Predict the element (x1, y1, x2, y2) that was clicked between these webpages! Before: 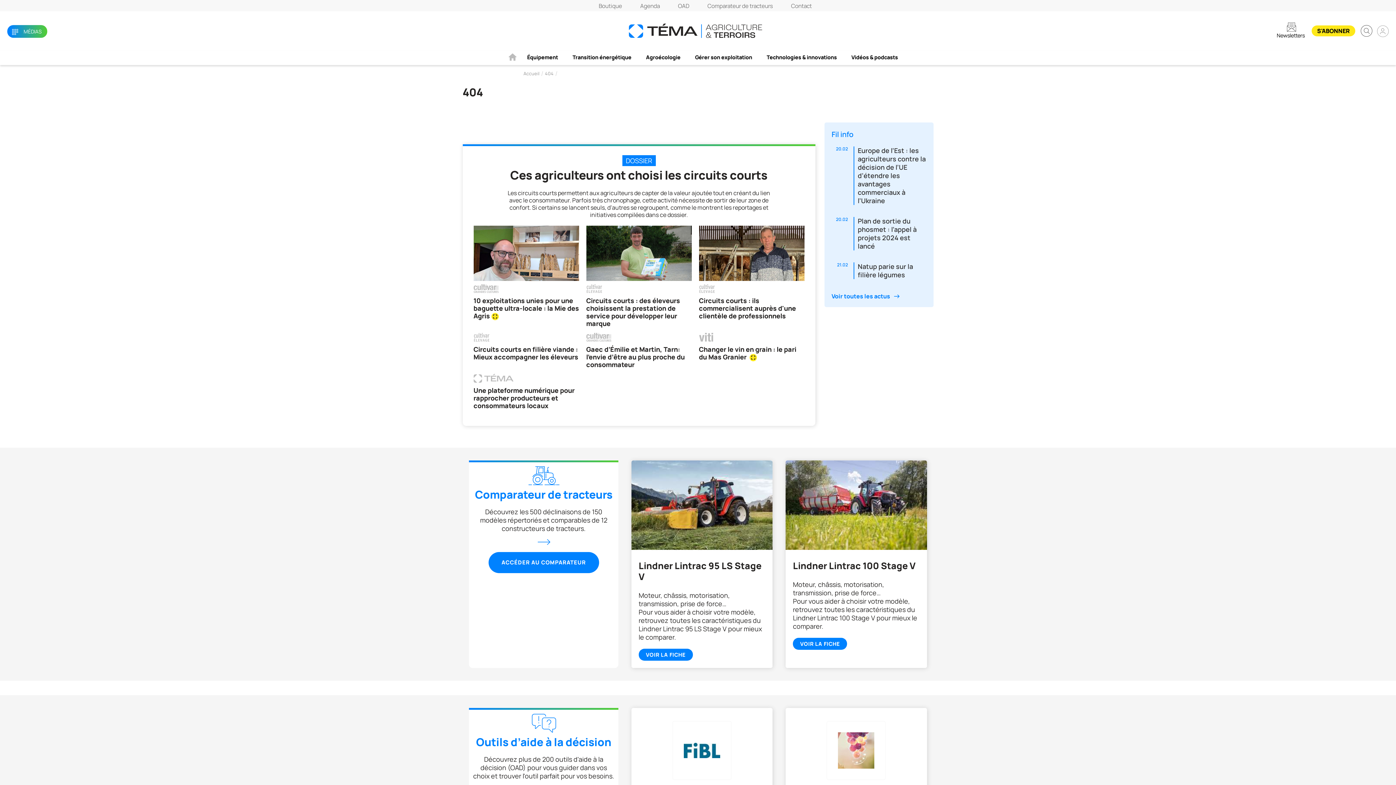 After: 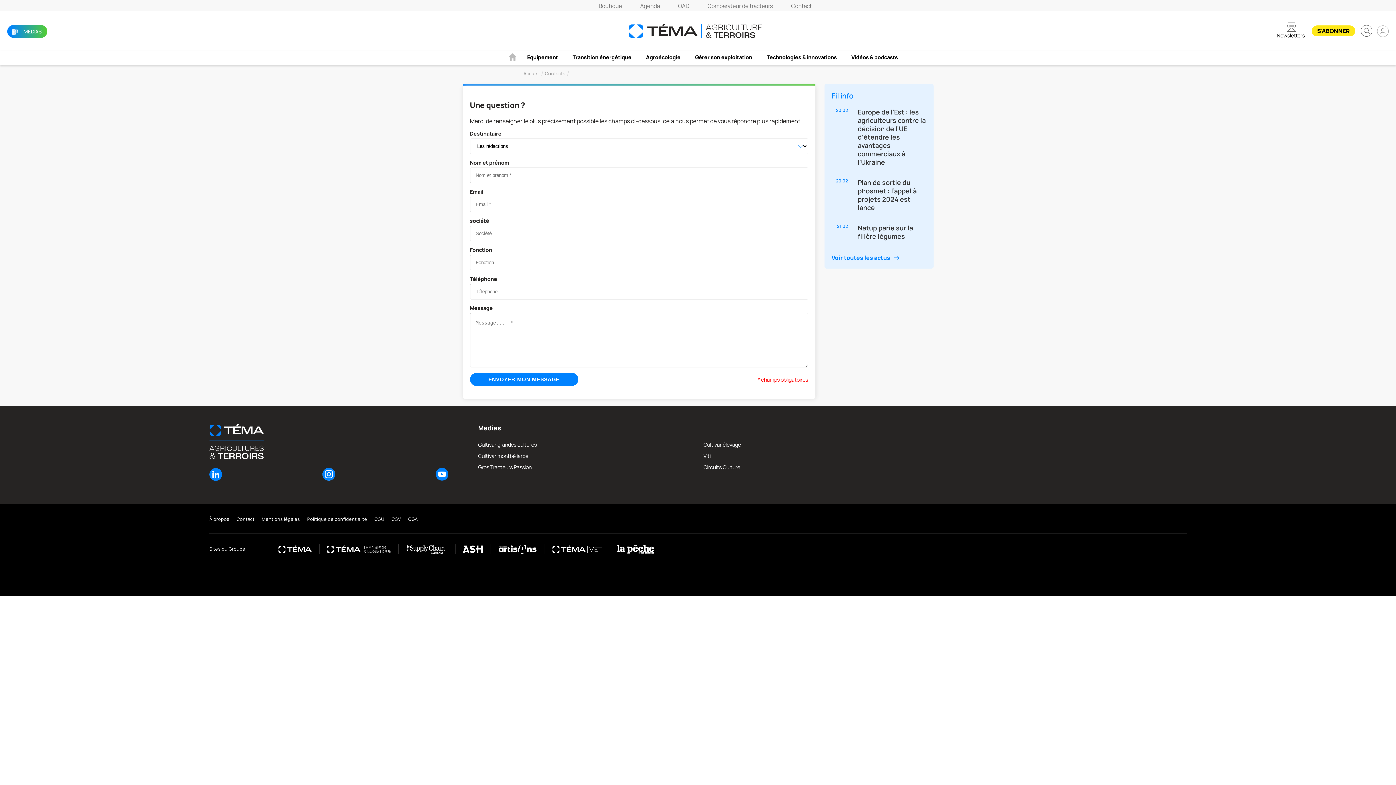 Action: bbox: (782, 2, 821, 9) label: Contact